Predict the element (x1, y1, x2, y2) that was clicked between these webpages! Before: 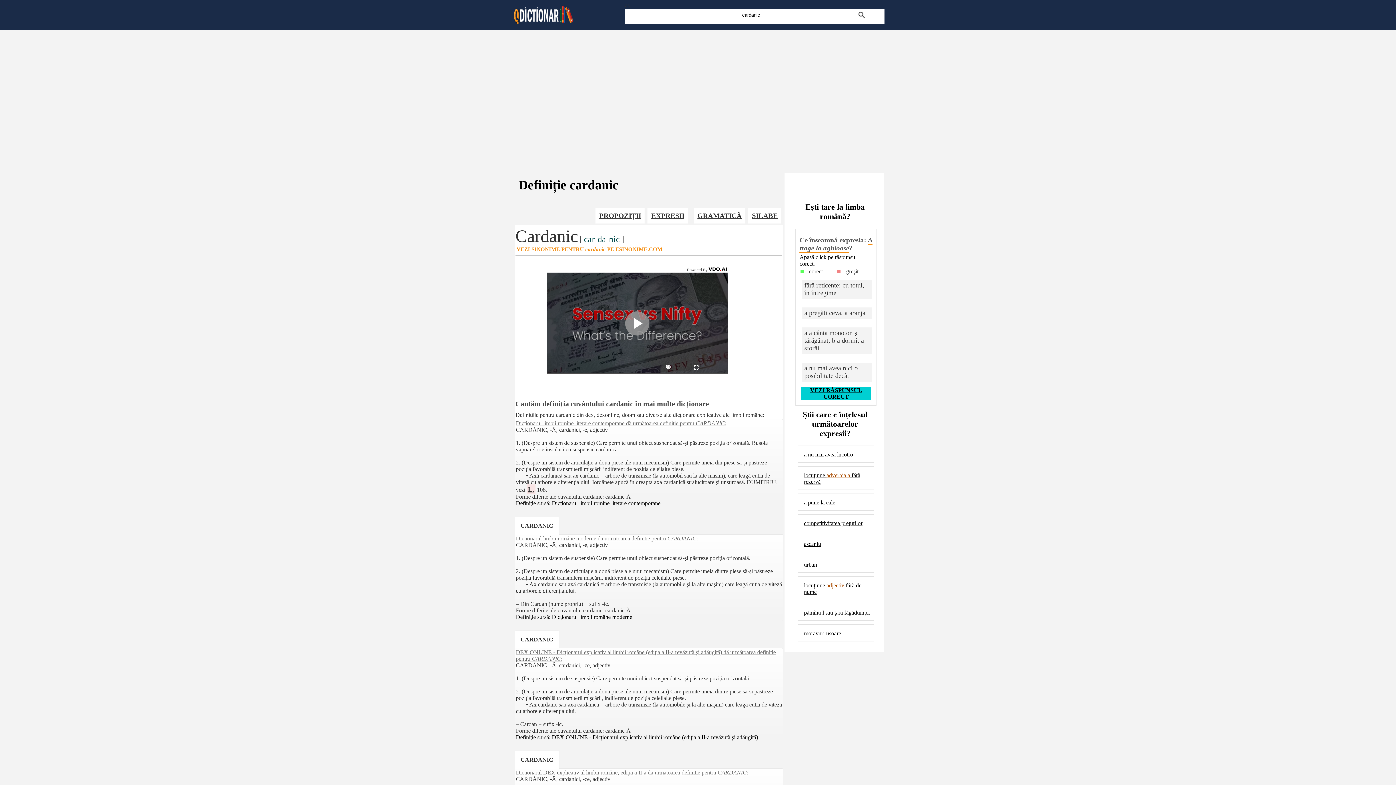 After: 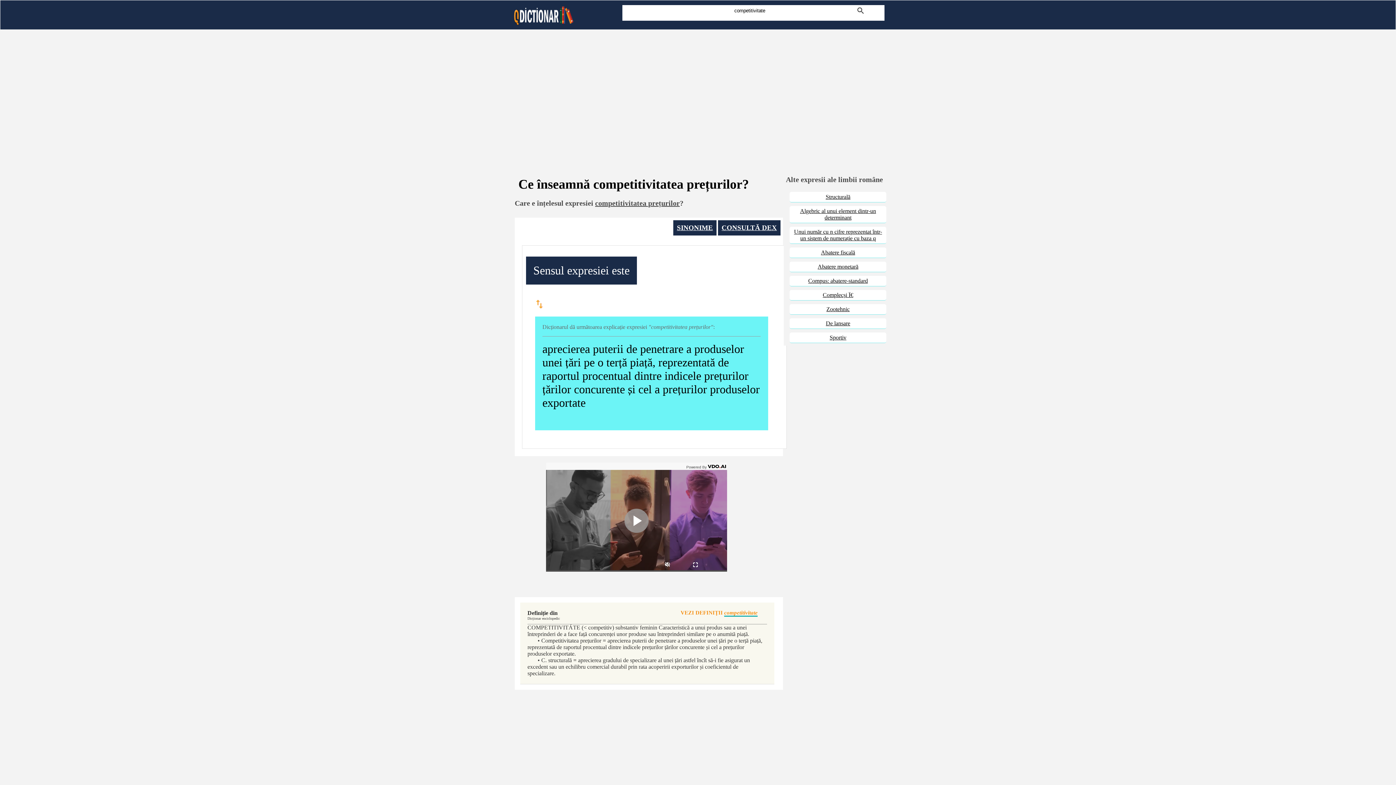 Action: bbox: (804, 520, 862, 526) label: competitivitatea prețurilor